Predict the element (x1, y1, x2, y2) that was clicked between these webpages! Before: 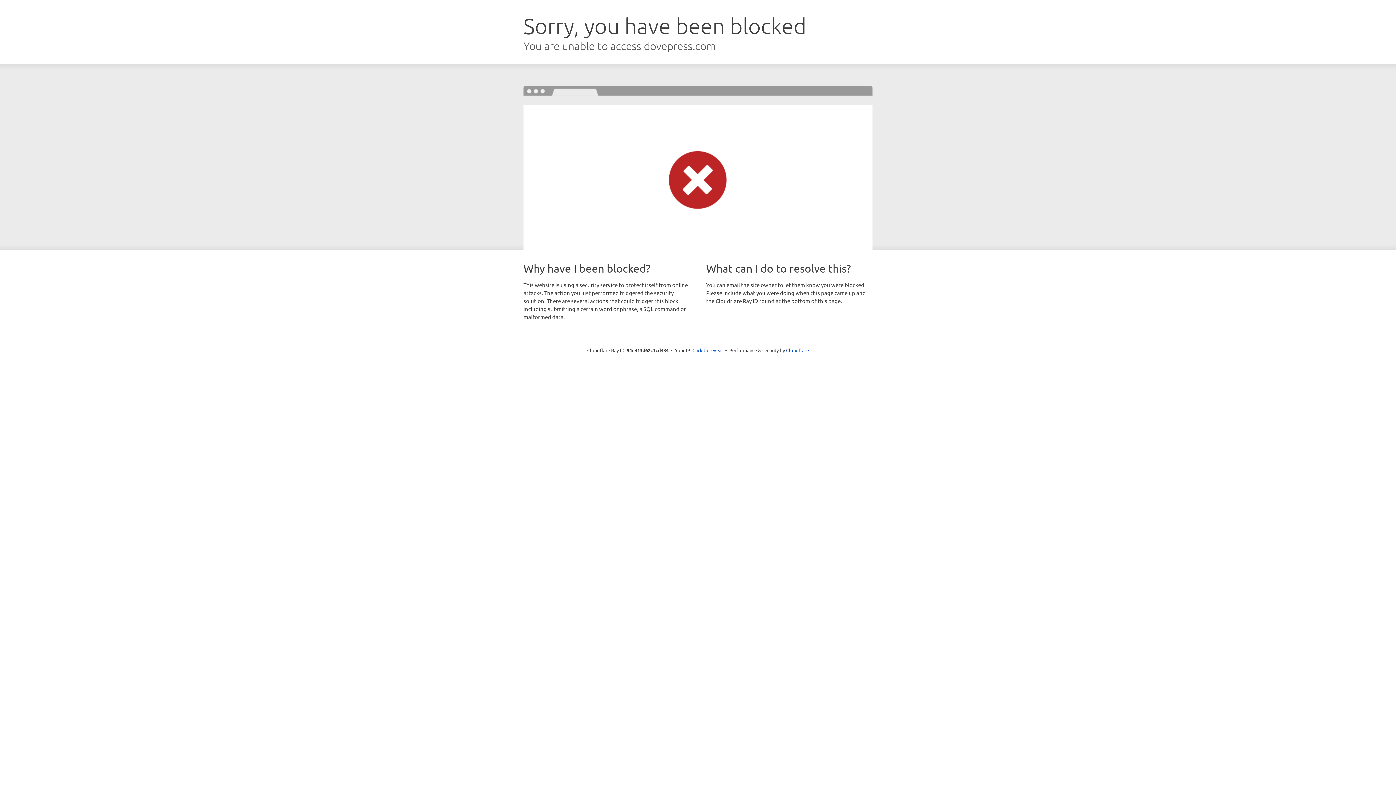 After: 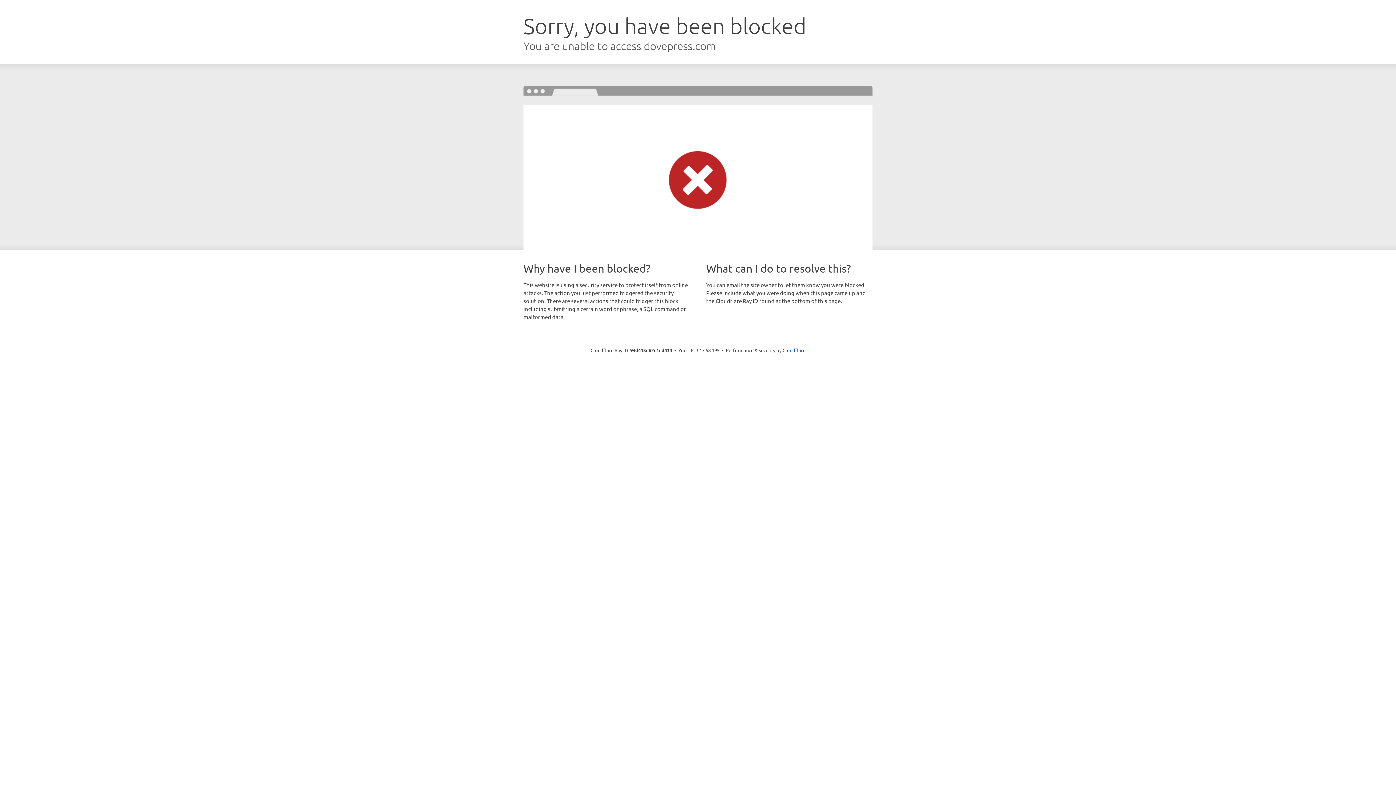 Action: label: Click to reveal bbox: (692, 346, 723, 353)